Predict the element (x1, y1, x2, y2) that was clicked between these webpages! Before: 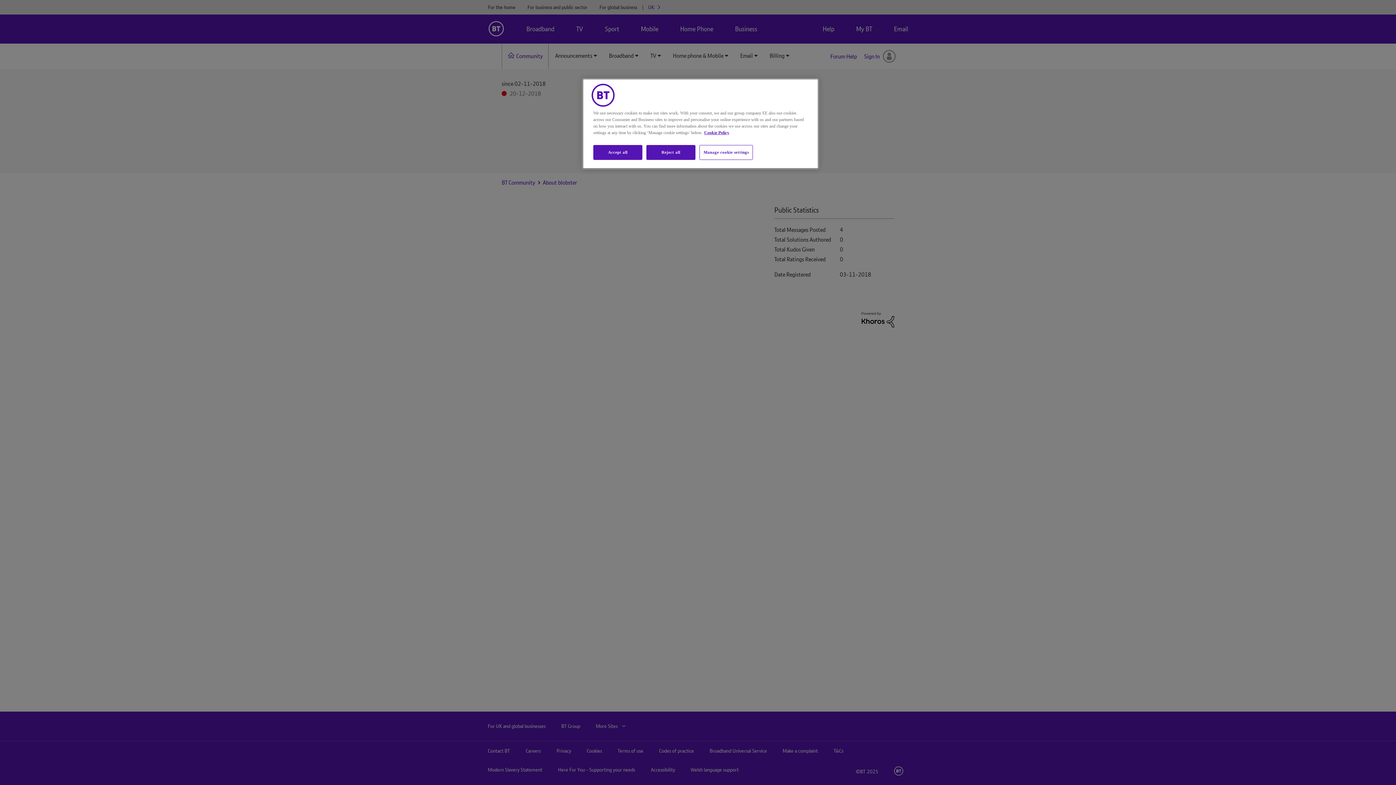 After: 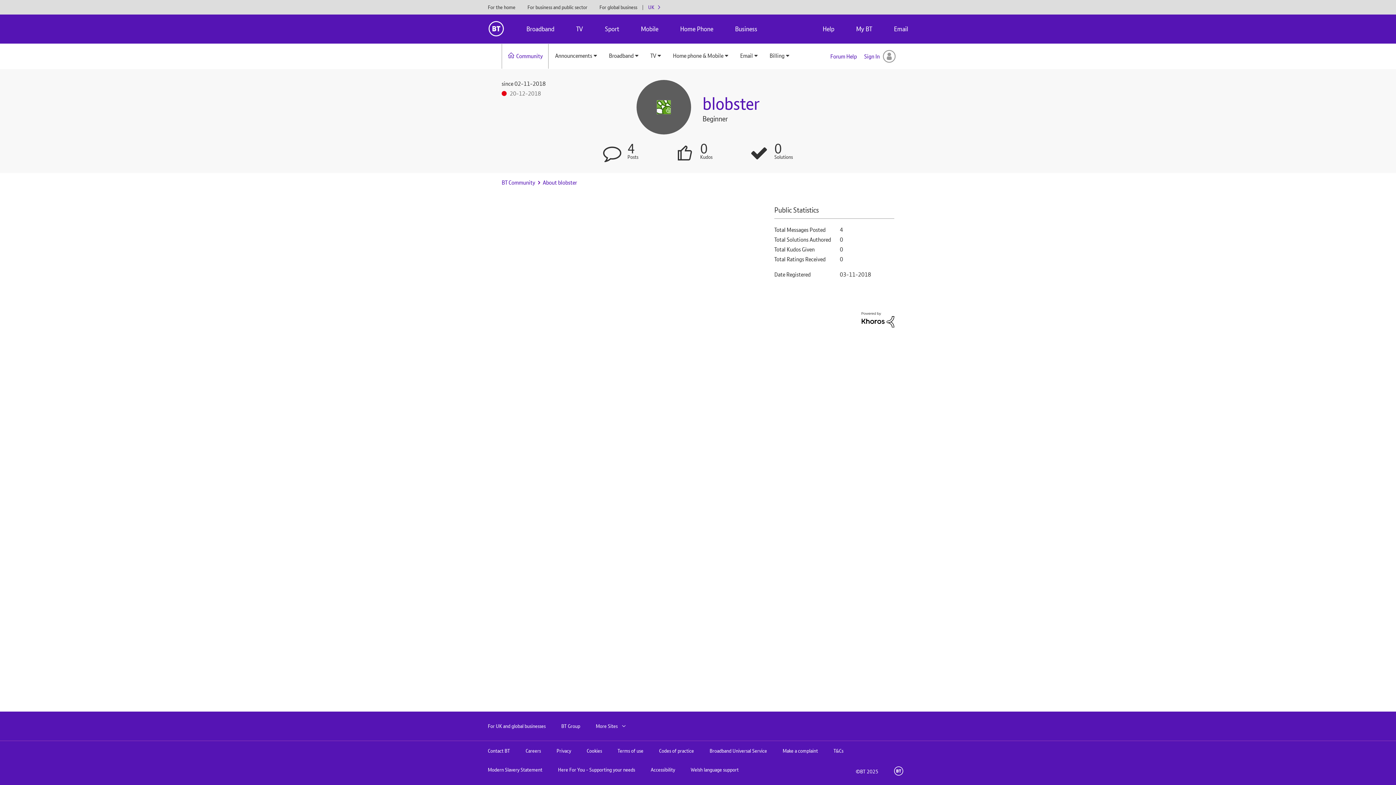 Action: bbox: (593, 145, 642, 160) label: Accept all